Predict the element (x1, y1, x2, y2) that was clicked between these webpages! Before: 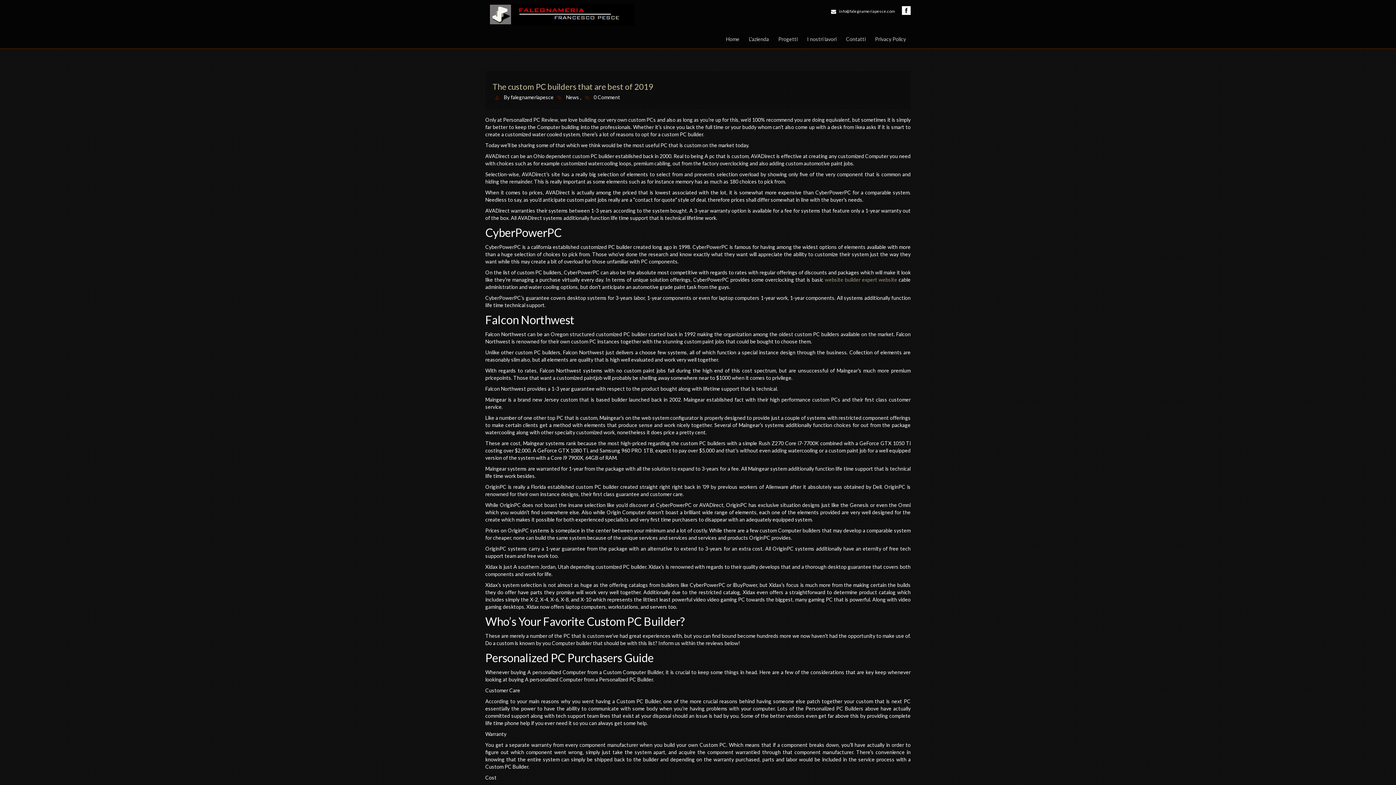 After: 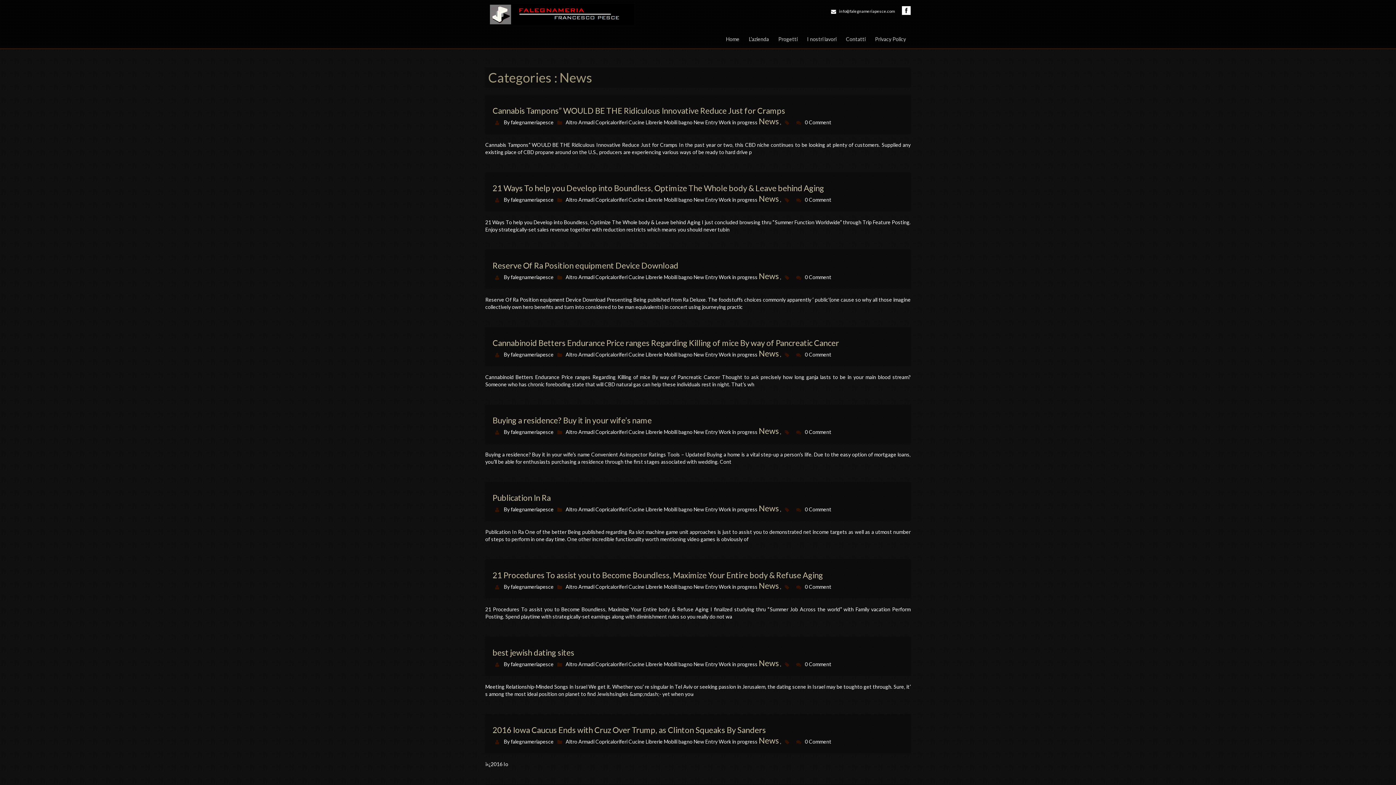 Action: bbox: (566, 94, 579, 100) label: News